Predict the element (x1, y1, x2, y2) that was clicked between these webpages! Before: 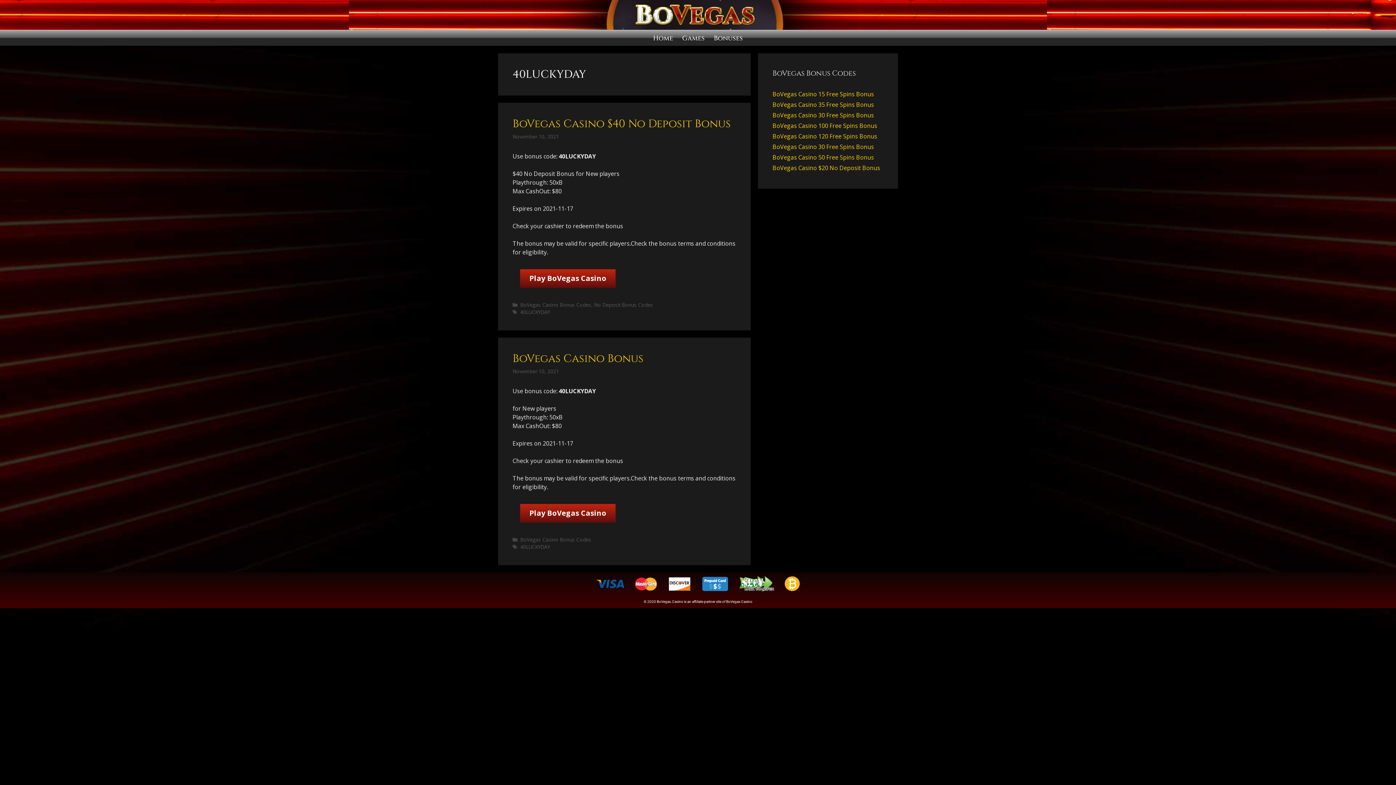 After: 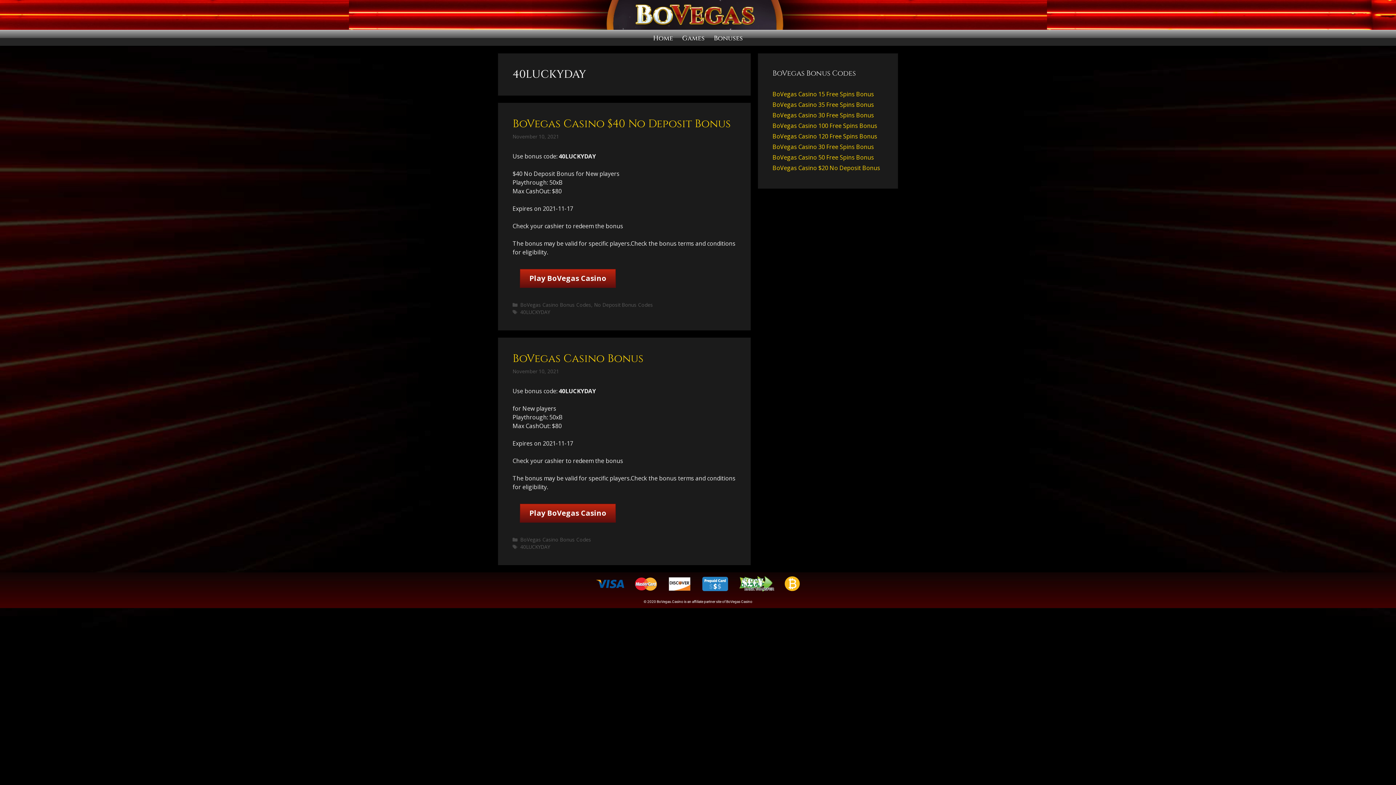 Action: bbox: (520, 308, 550, 315) label: 40LUCKYDAY